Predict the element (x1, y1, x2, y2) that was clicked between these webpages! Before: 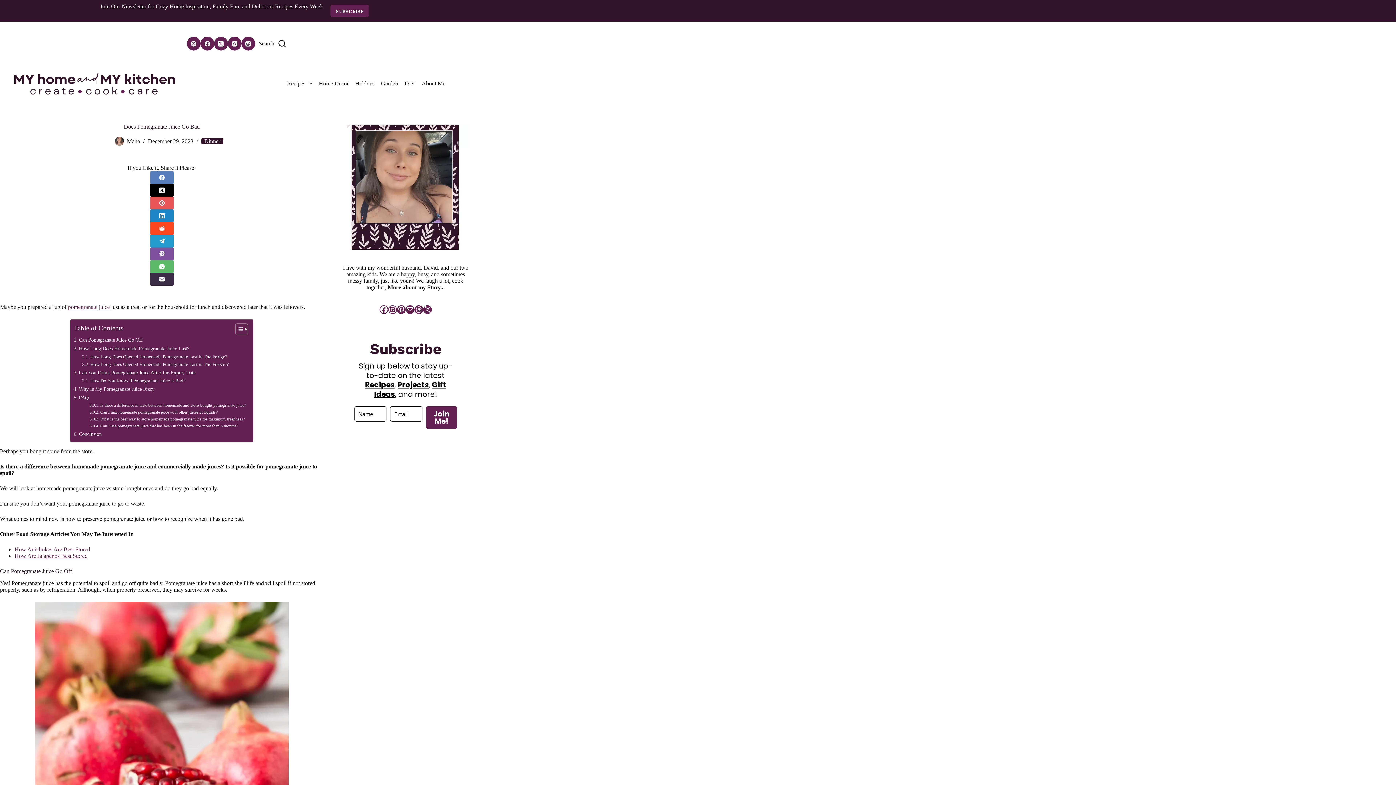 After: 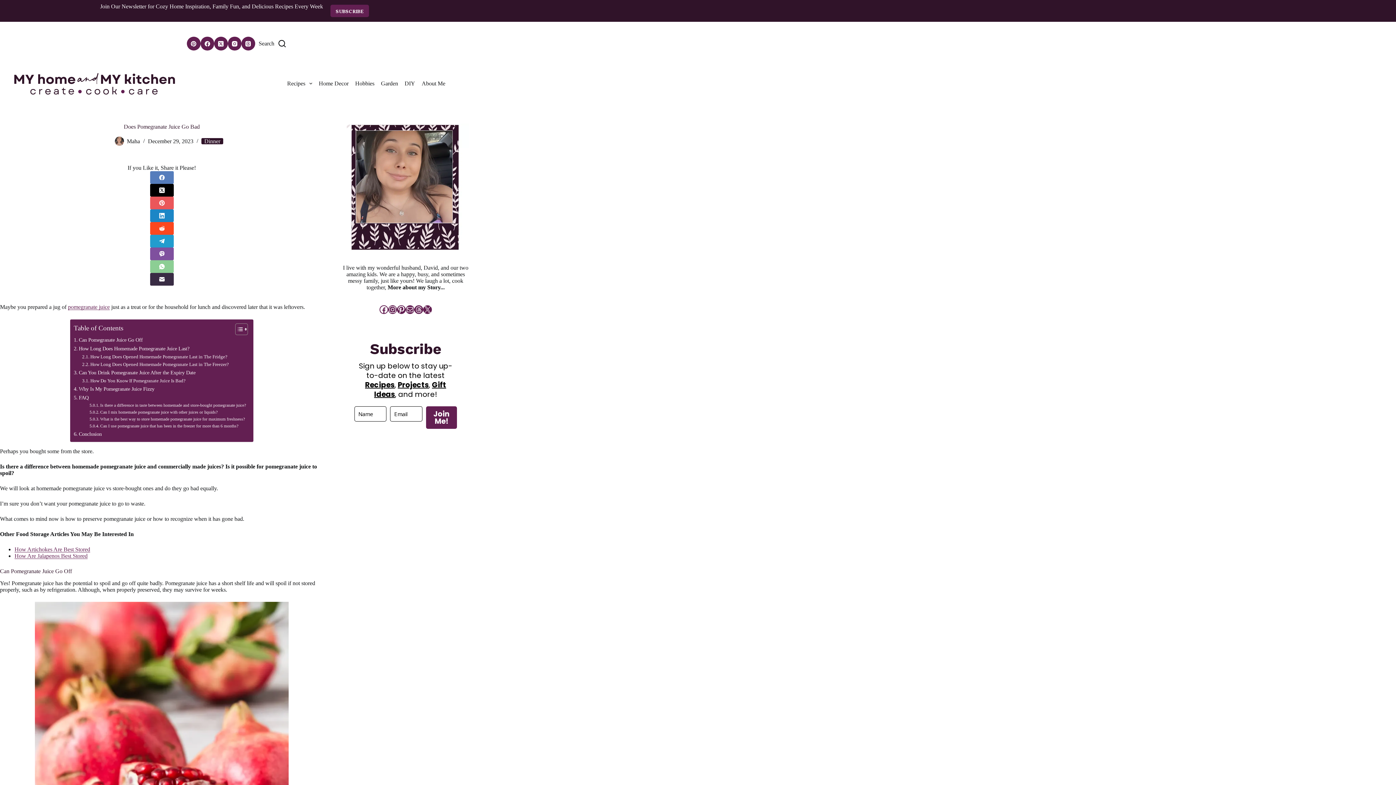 Action: label: WhatsApp bbox: (150, 260, 173, 273)